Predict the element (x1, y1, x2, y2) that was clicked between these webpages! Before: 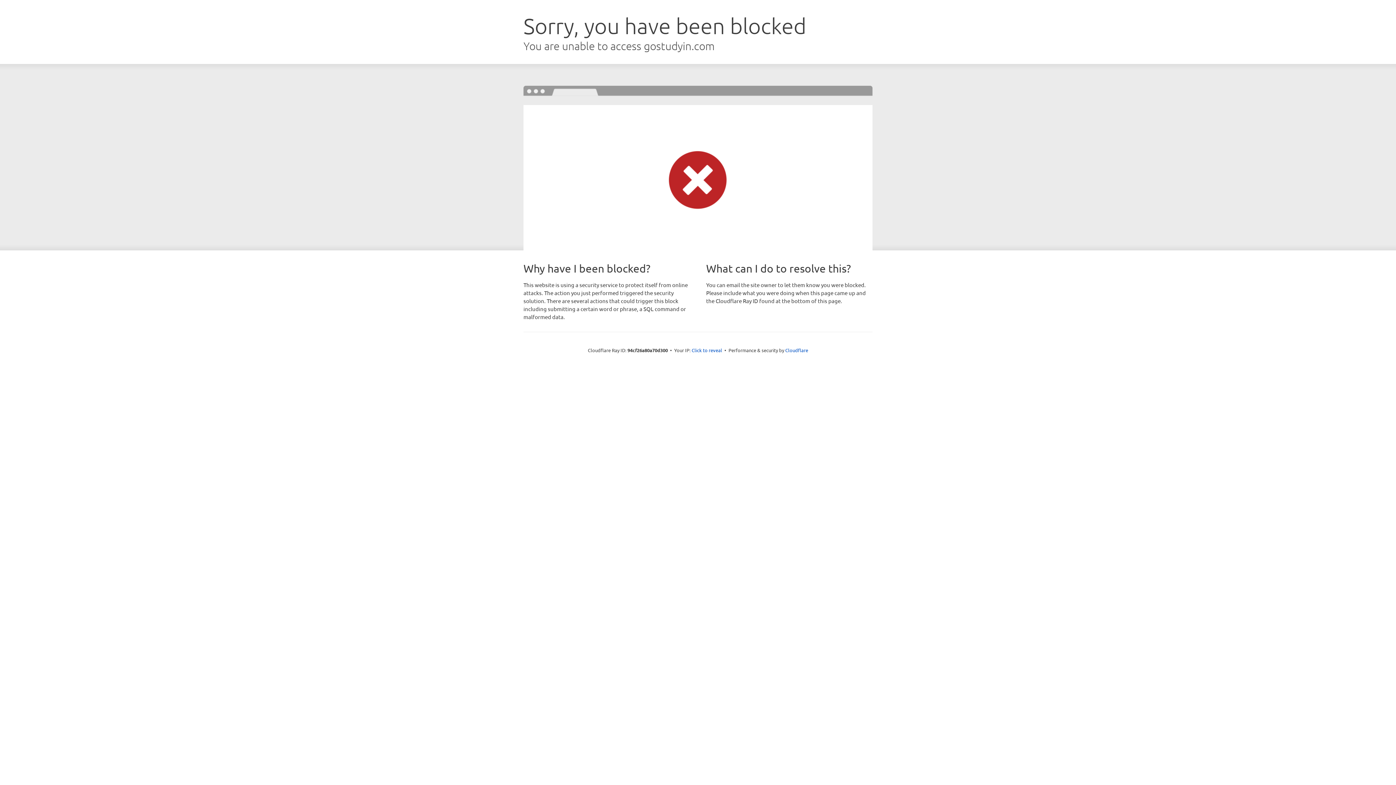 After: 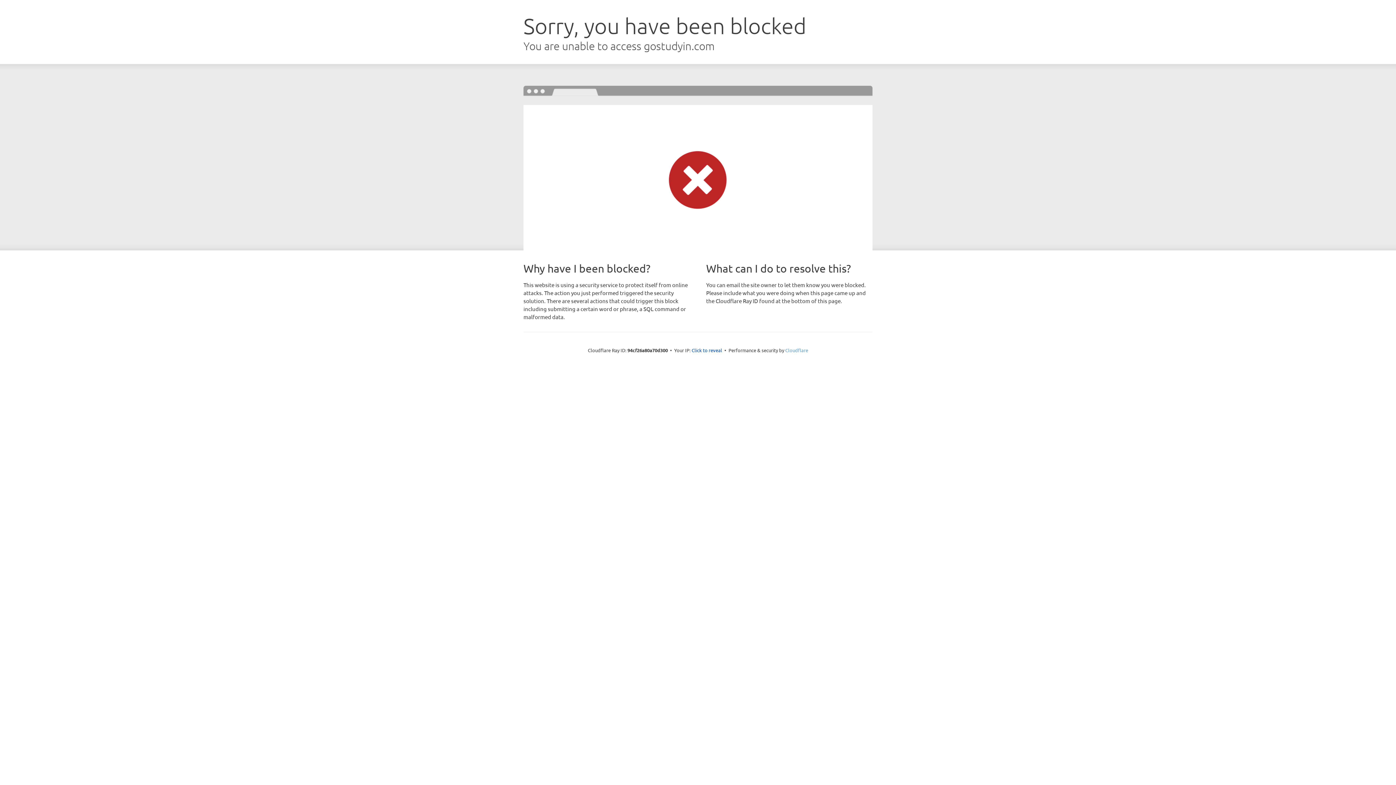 Action: bbox: (785, 347, 808, 353) label: Cloudflare